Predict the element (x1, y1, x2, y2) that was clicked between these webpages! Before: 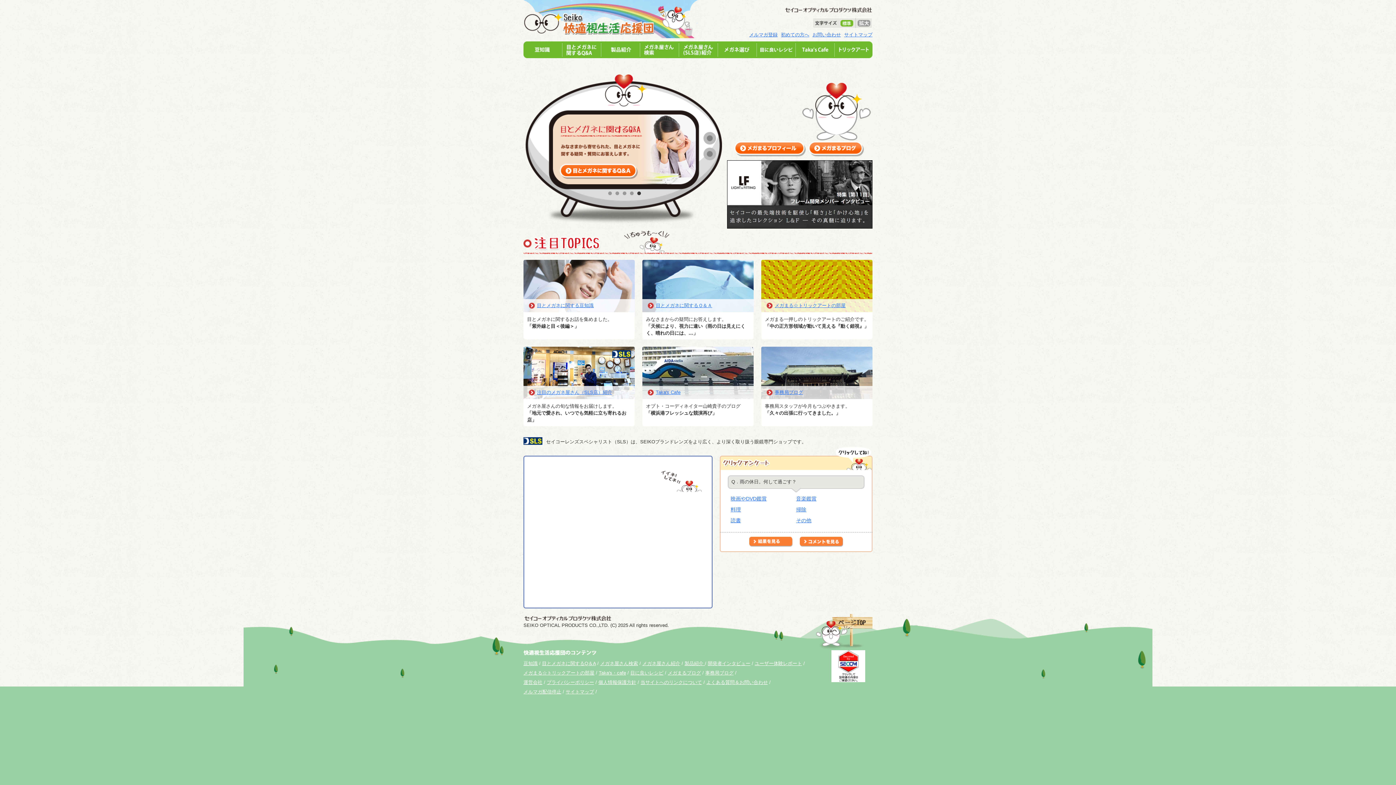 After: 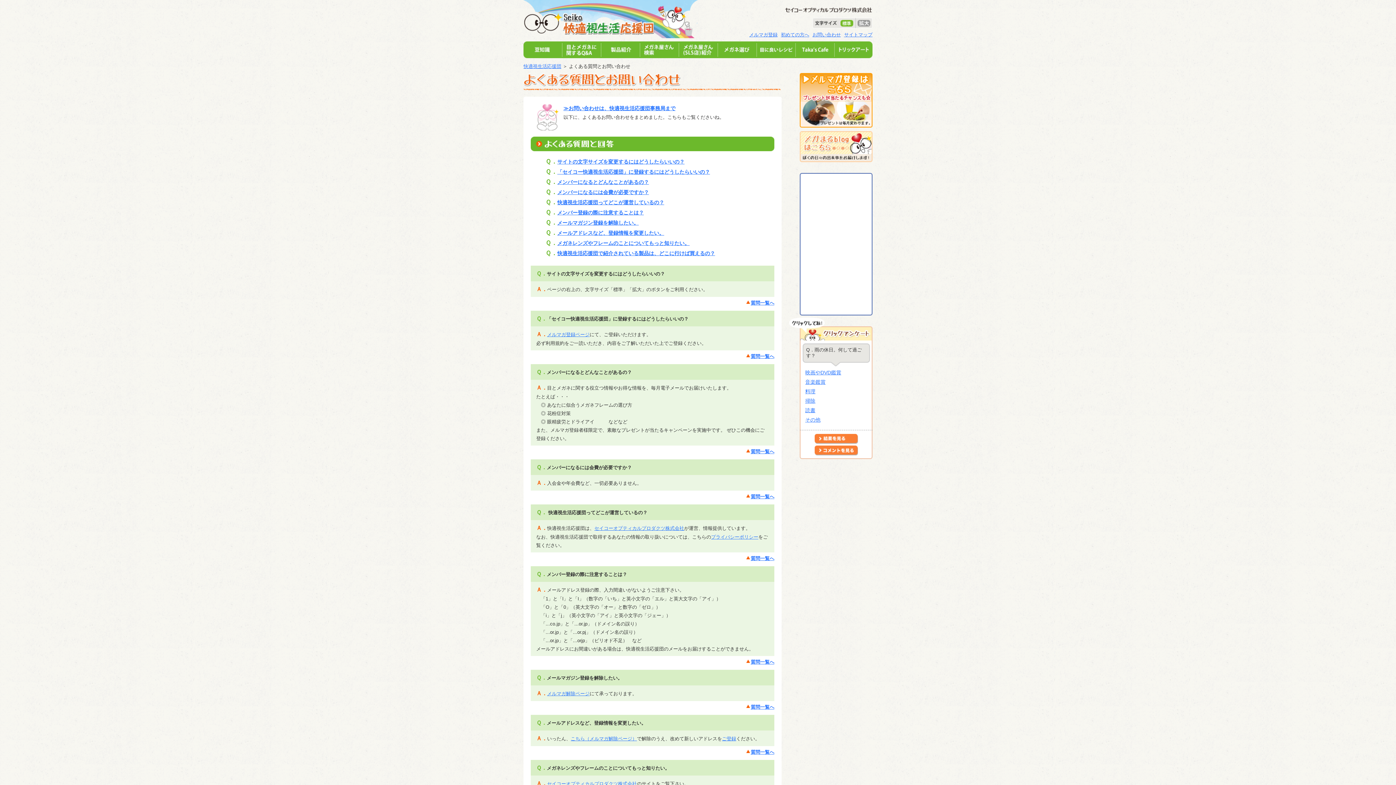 Action: bbox: (706, 680, 768, 685) label: よくある質問＆お問い合わせ